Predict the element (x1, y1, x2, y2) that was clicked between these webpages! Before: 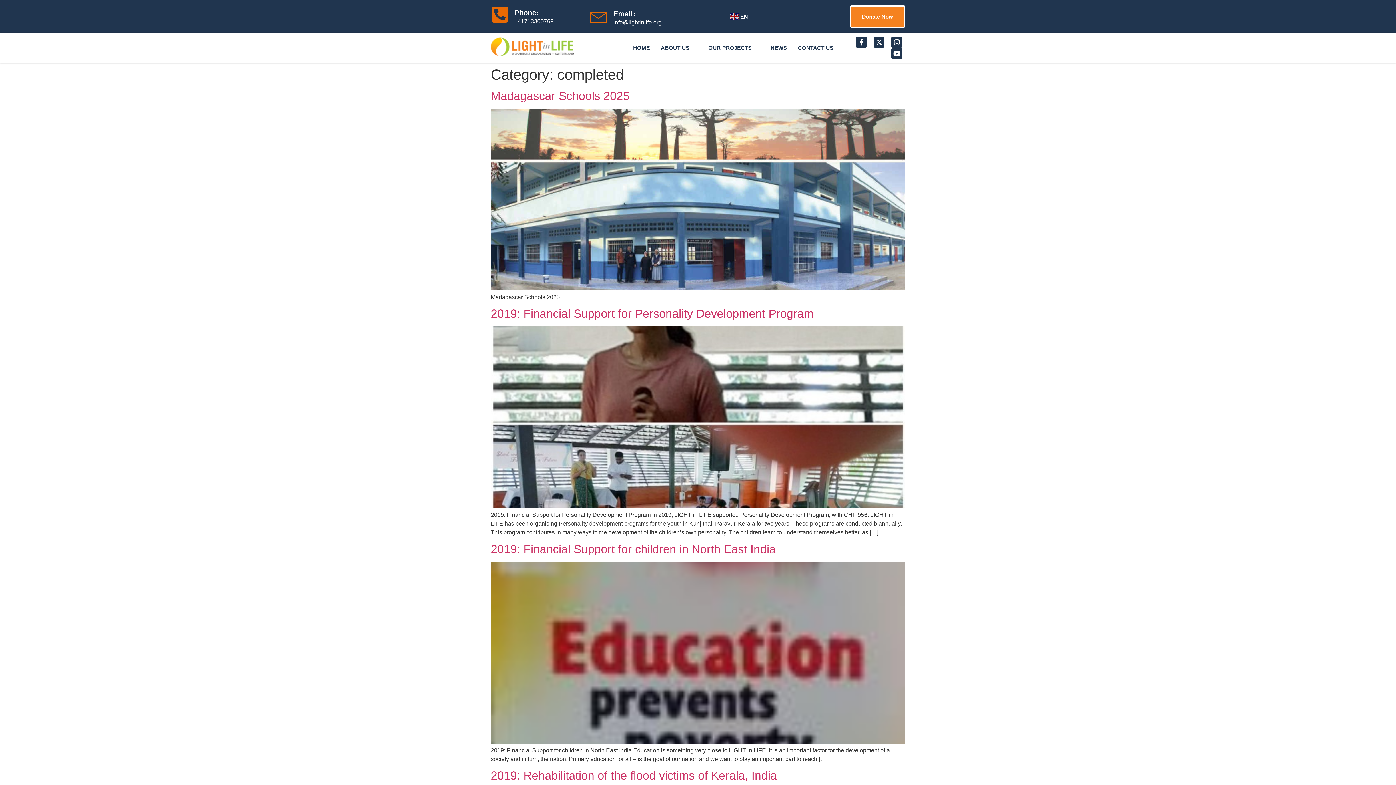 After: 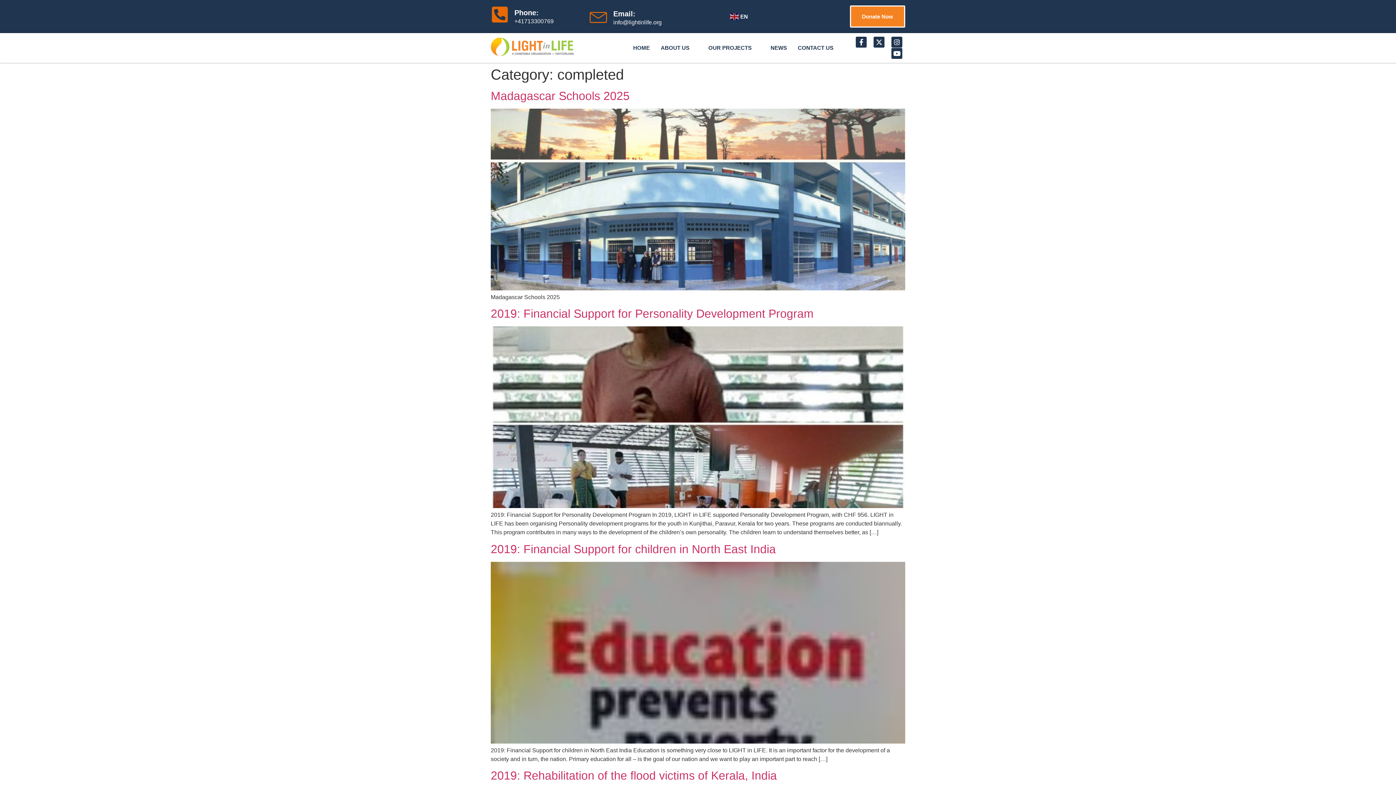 Action: label: Phone: bbox: (514, 8, 538, 16)